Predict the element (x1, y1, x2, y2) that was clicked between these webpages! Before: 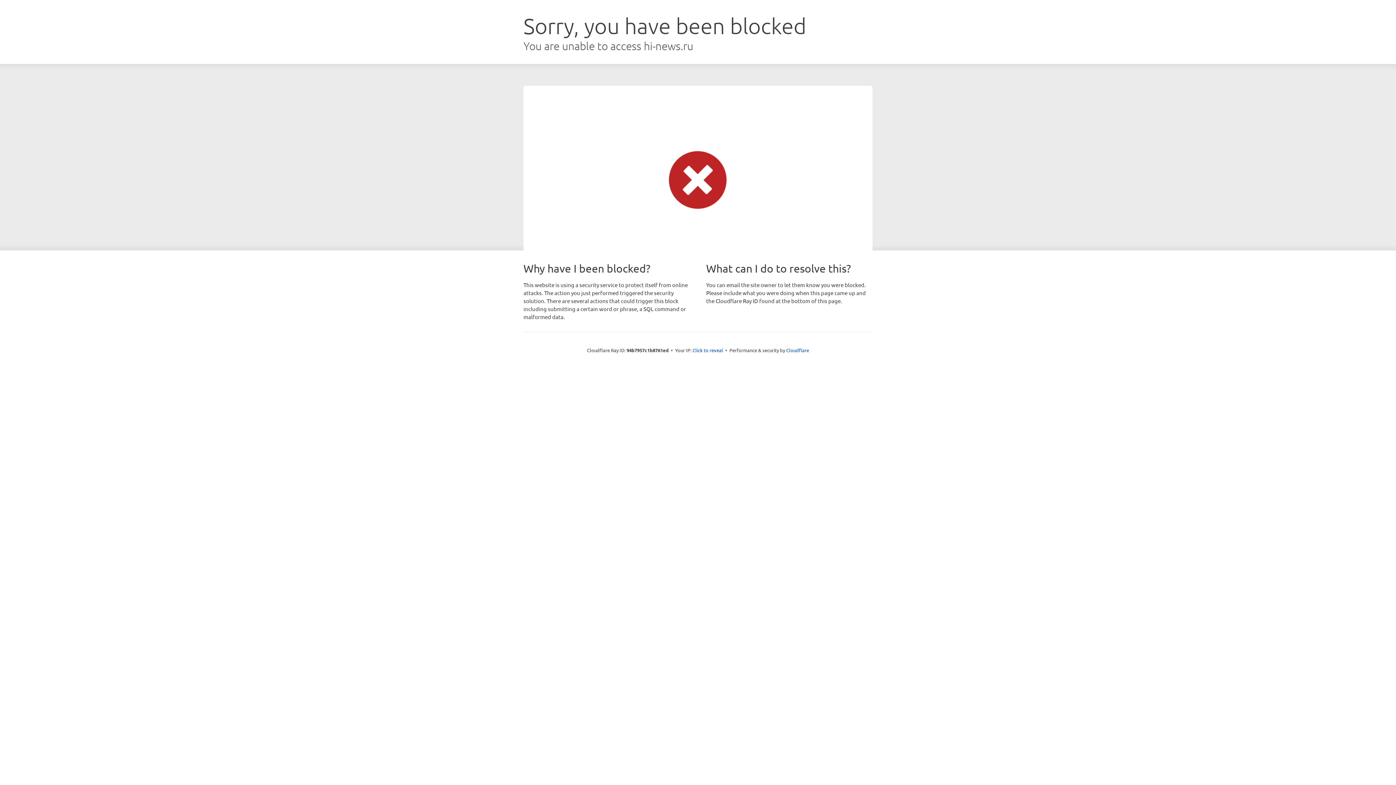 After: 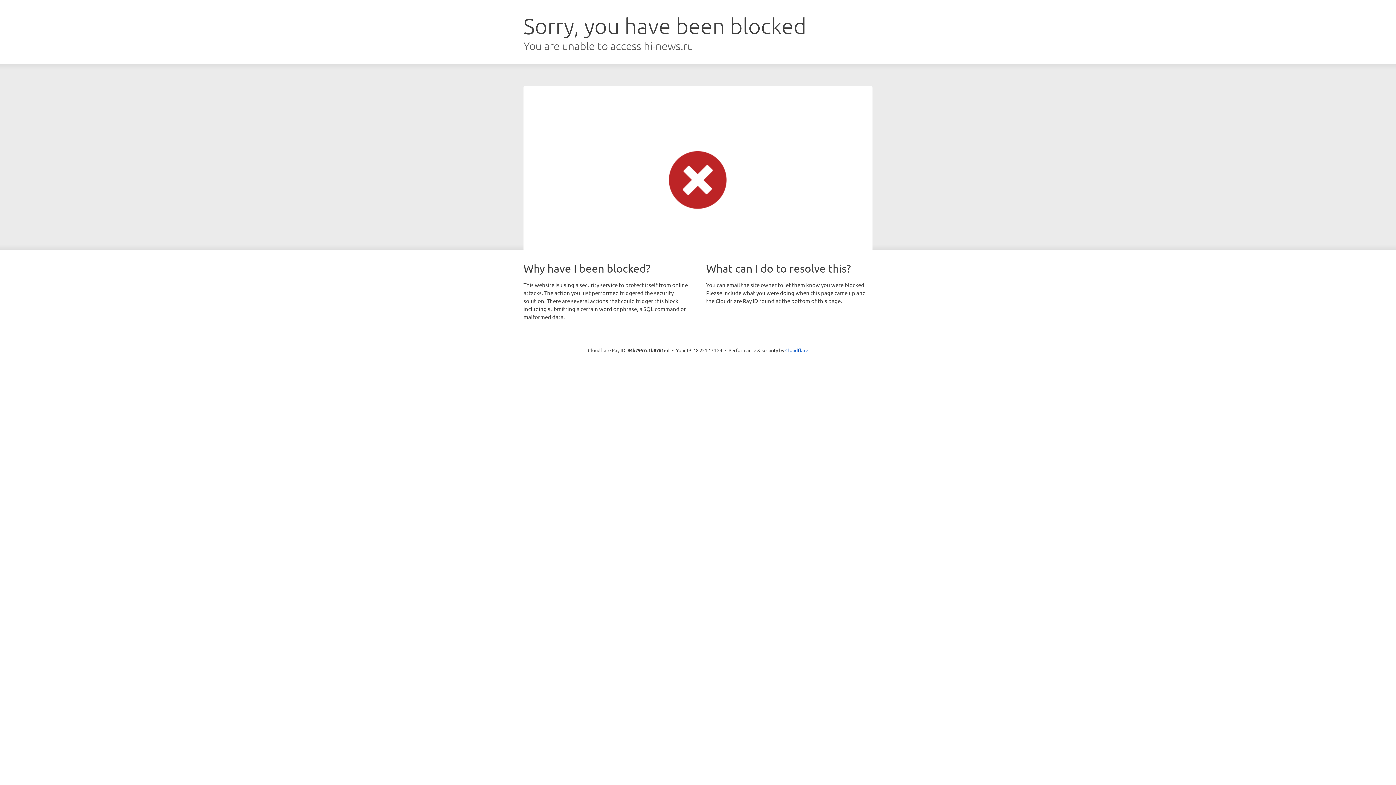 Action: bbox: (692, 346, 723, 353) label: Click to reveal